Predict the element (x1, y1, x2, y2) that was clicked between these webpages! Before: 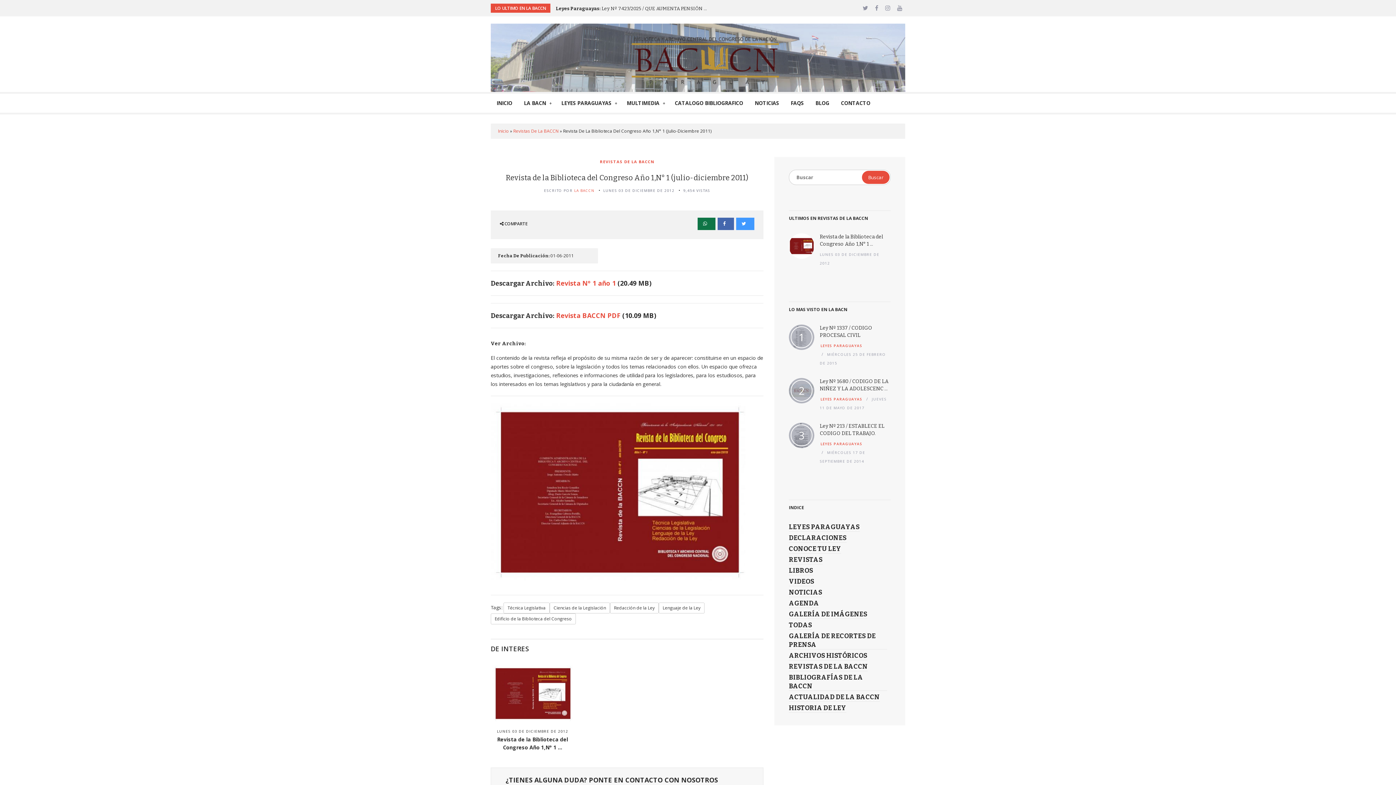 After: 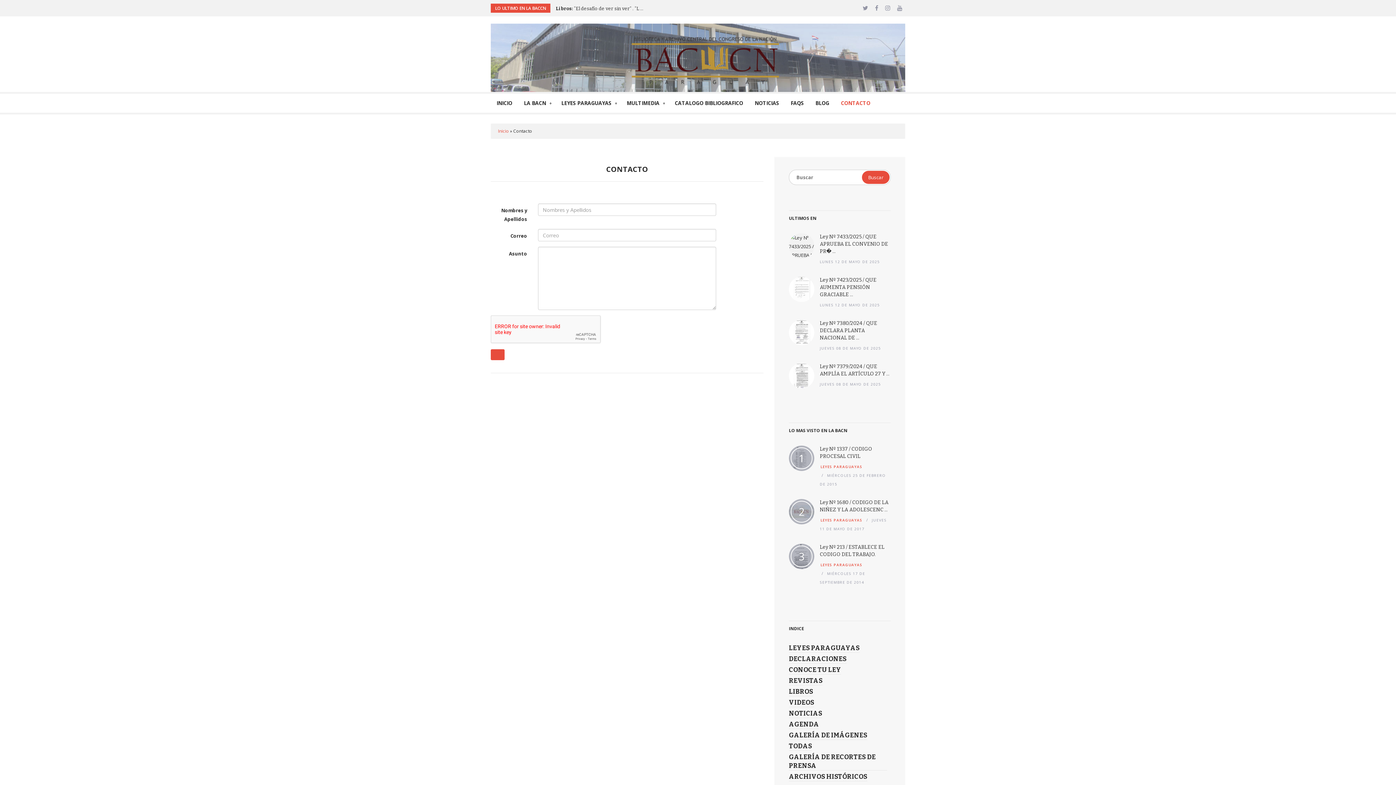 Action: bbox: (835, 93, 876, 112) label: CONTACTO